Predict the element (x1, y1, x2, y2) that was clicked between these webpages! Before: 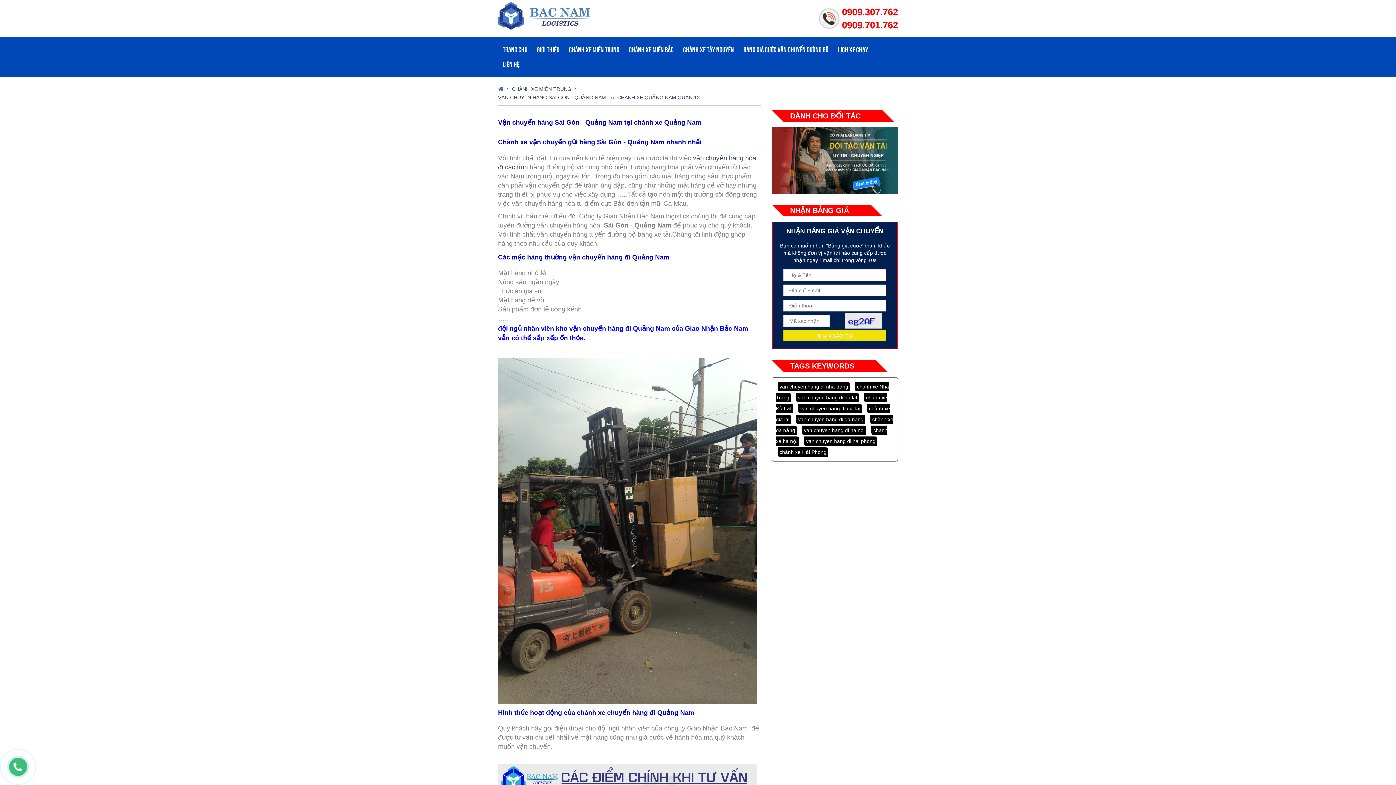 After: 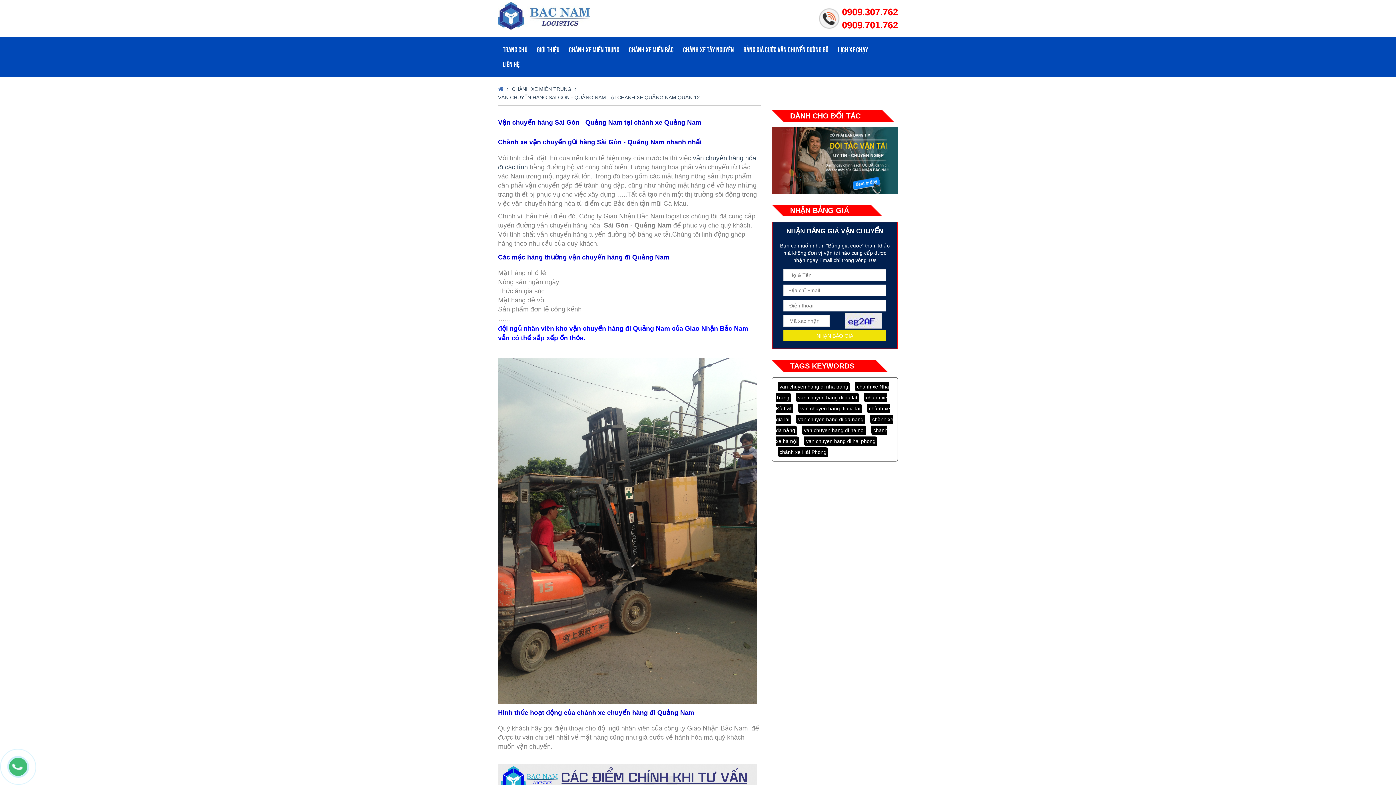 Action: label: may dong phuc cong ty tai da nang bbox: (799, 483, 807, 483)